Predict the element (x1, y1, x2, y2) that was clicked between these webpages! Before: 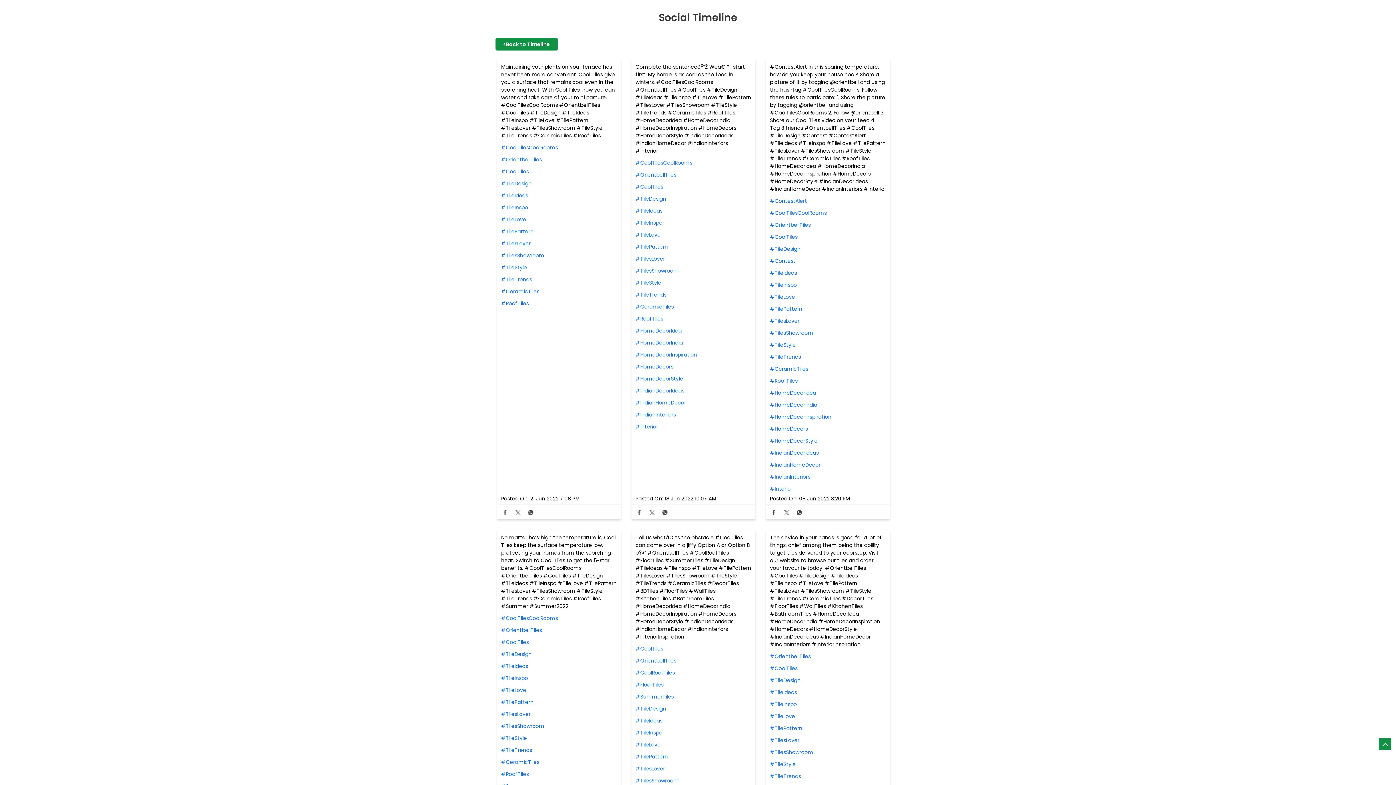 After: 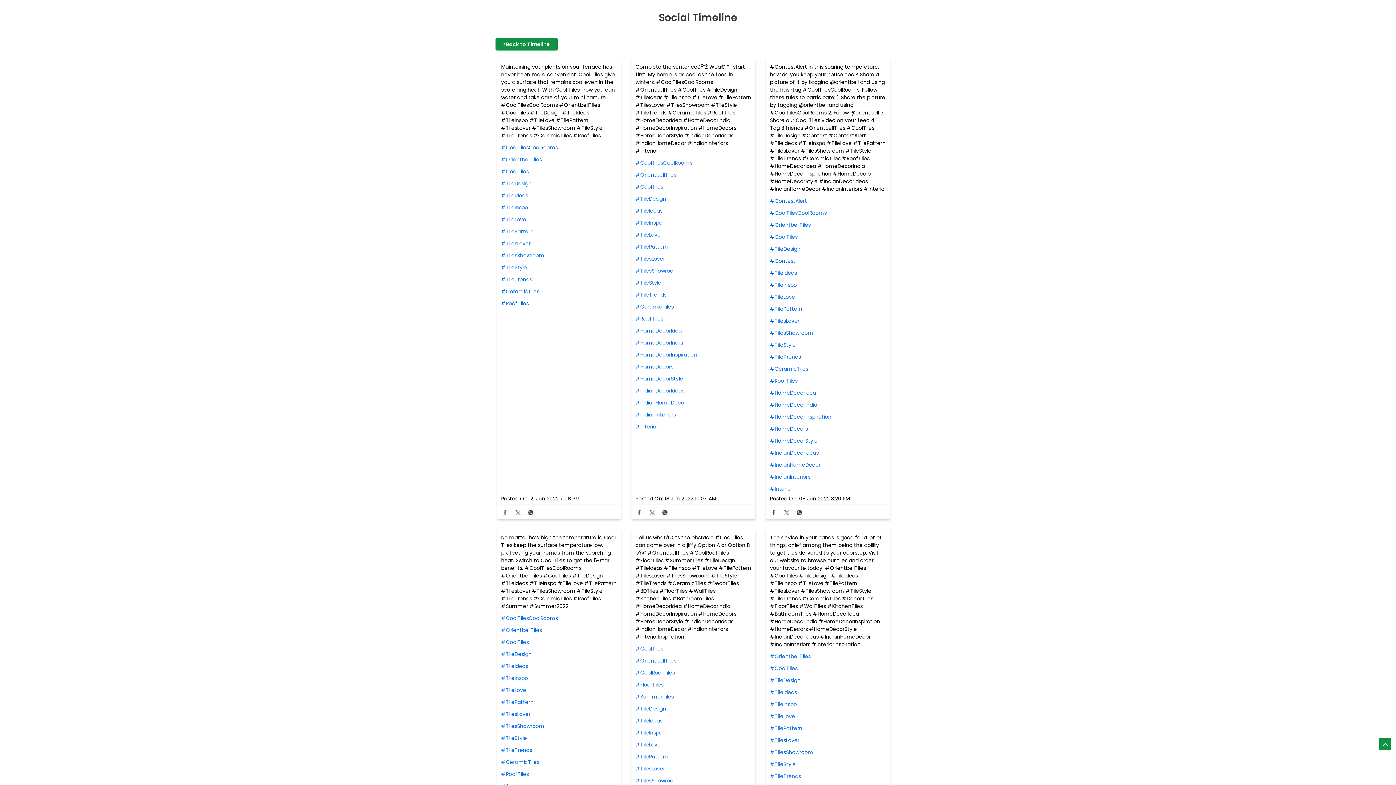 Action: bbox: (514, 509, 521, 517)